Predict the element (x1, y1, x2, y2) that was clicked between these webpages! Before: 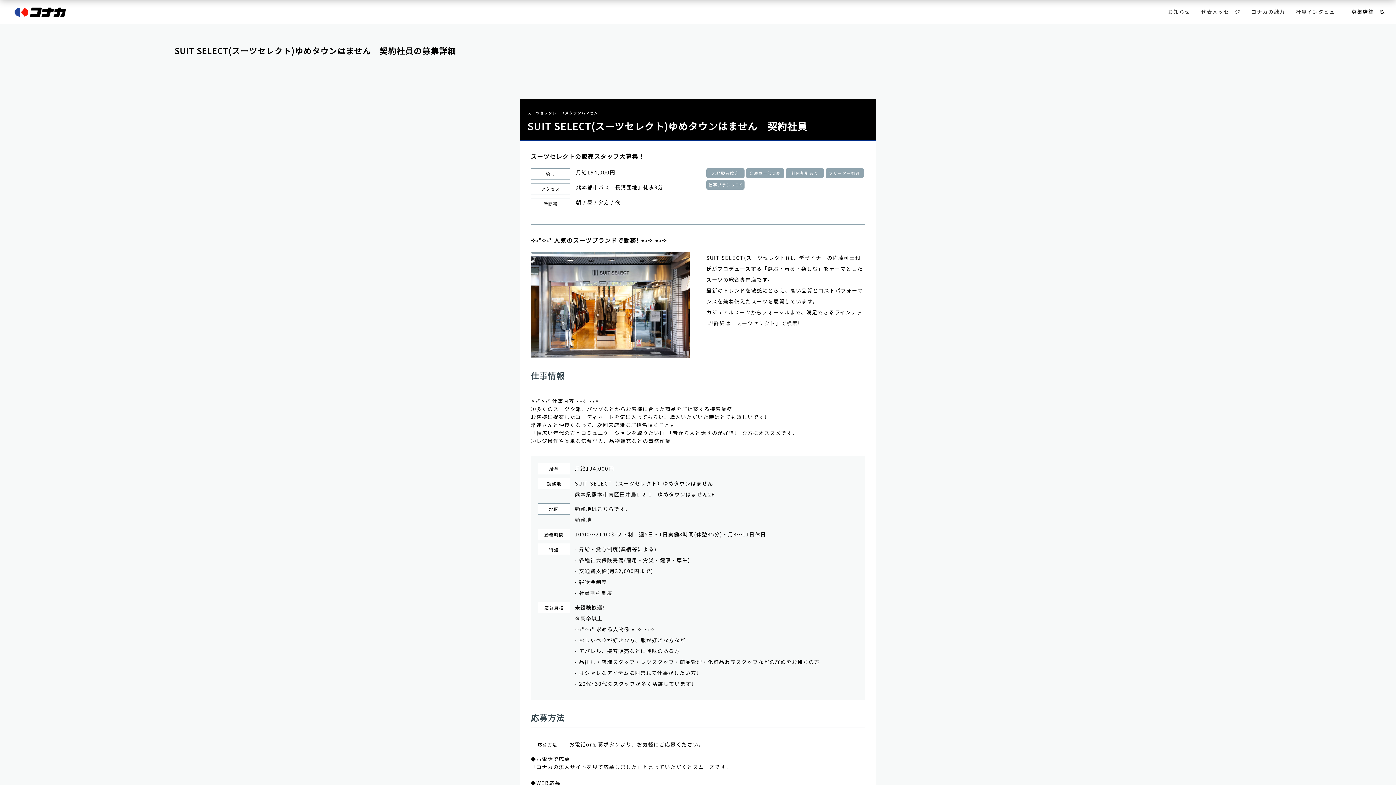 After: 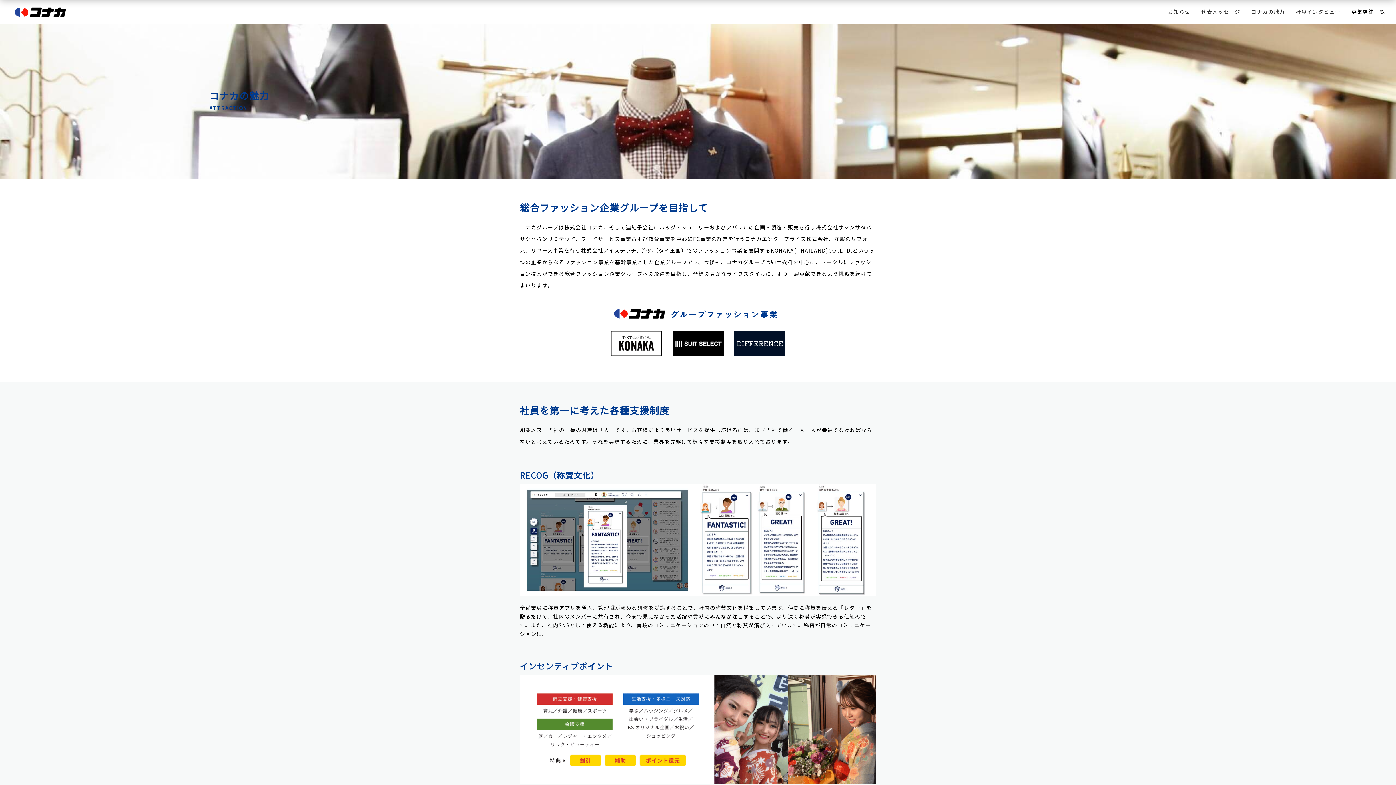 Action: bbox: (1251, 7, 1285, 15) label: コナカの魅力